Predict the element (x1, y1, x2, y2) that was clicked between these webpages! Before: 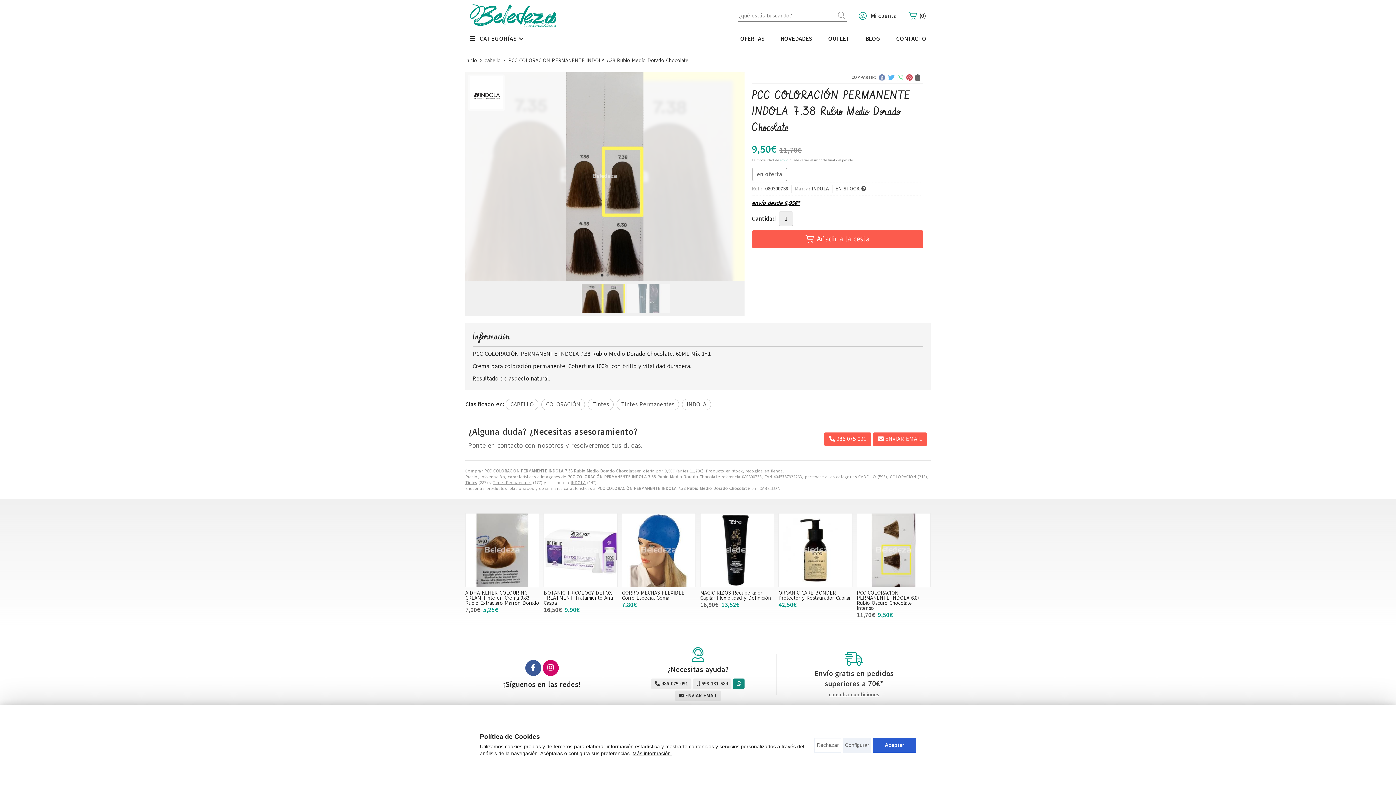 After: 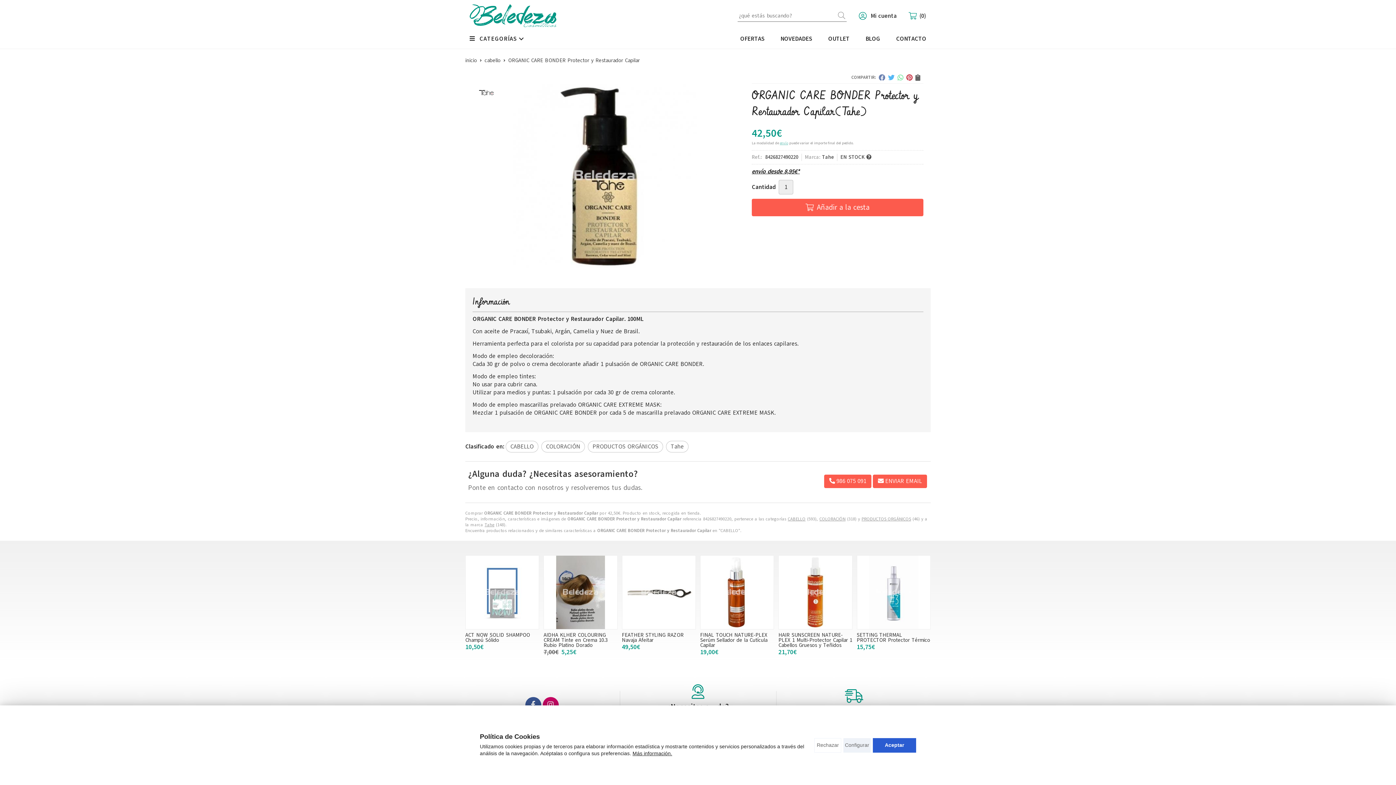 Action: bbox: (779, 513, 852, 587)